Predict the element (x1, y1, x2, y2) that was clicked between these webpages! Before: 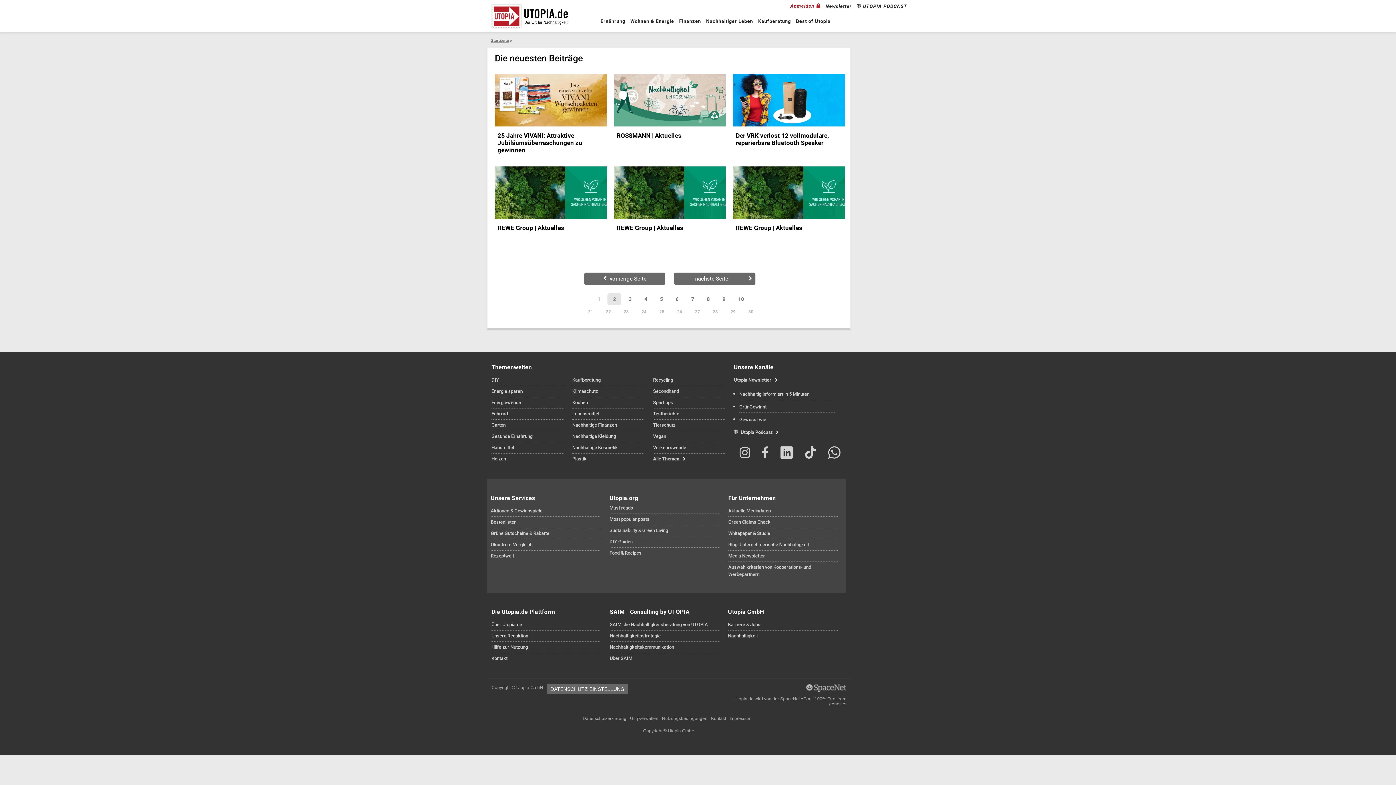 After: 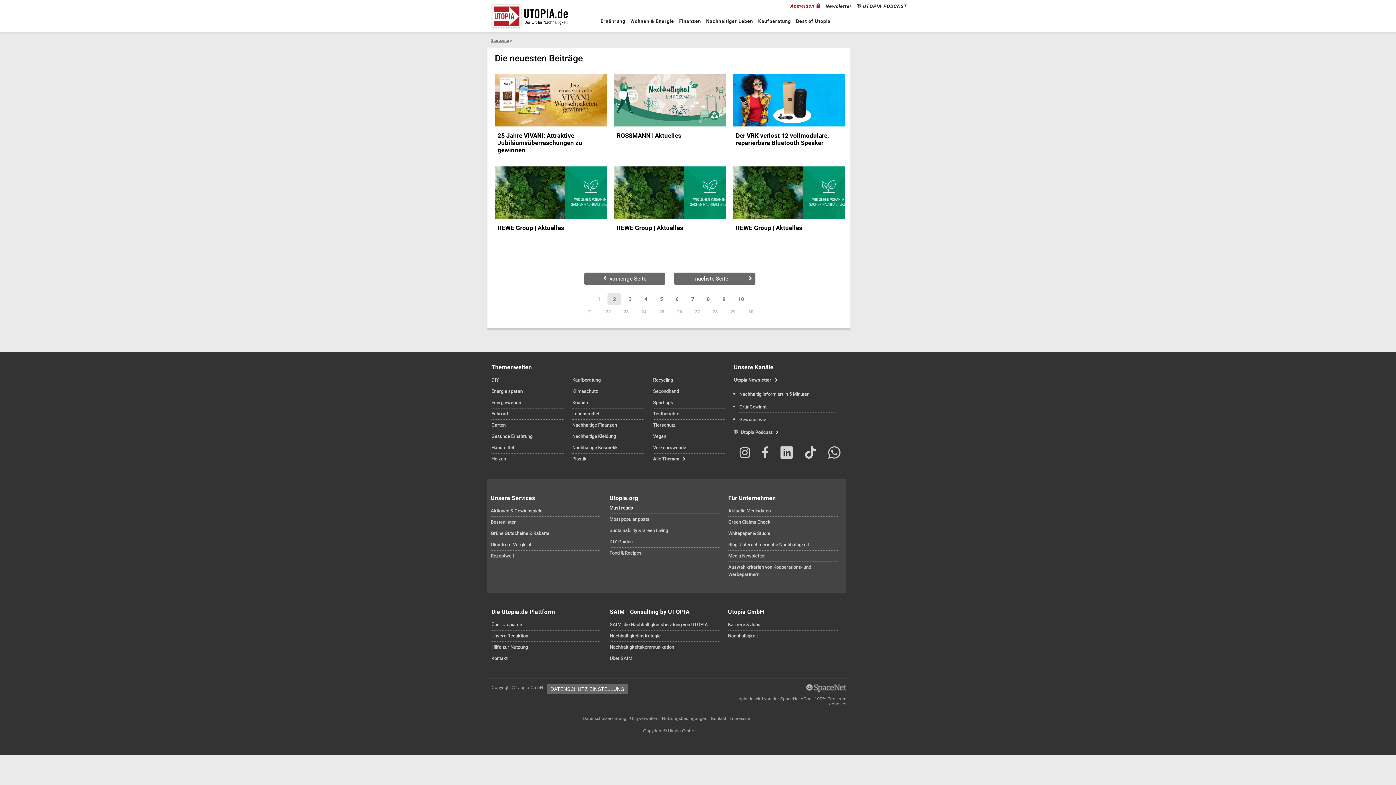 Action: label: Must reads bbox: (609, 504, 719, 512)